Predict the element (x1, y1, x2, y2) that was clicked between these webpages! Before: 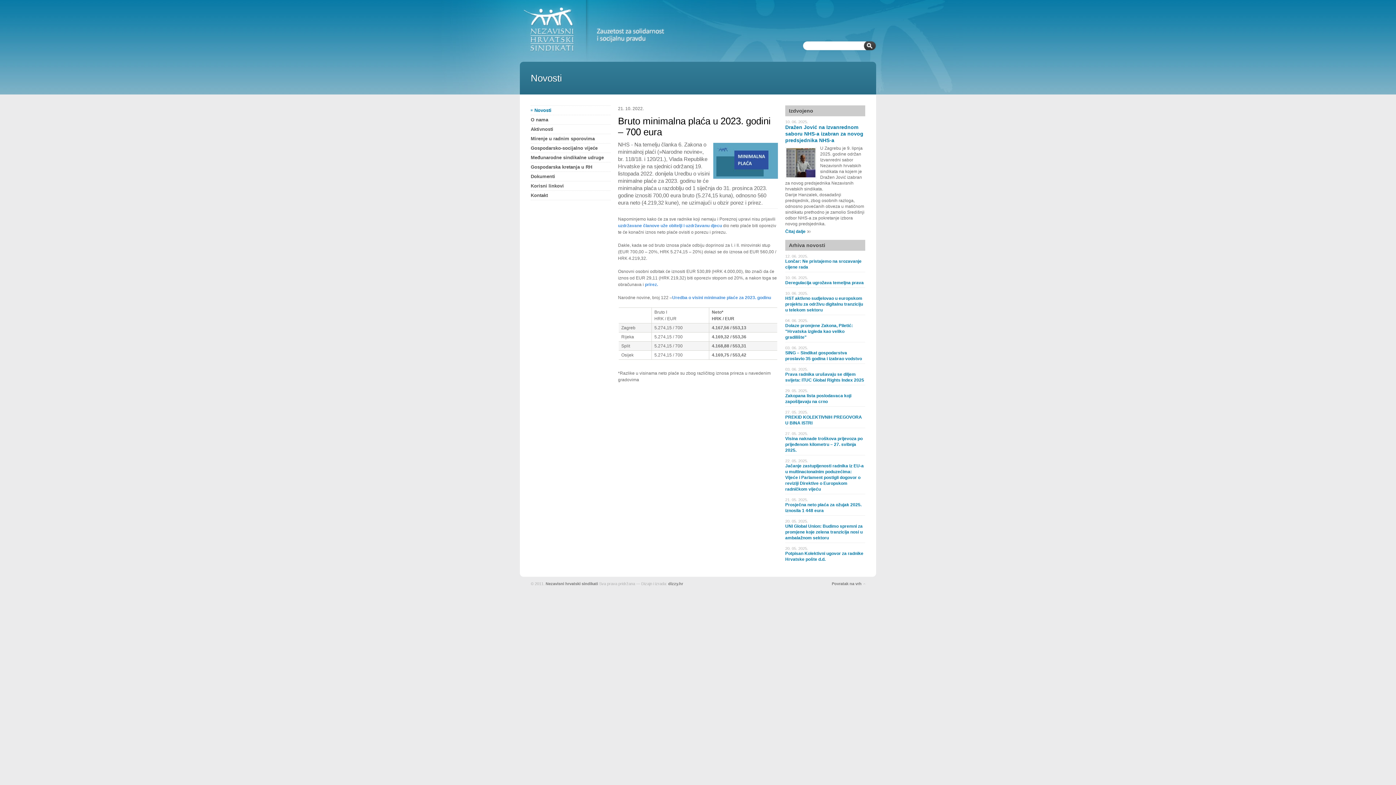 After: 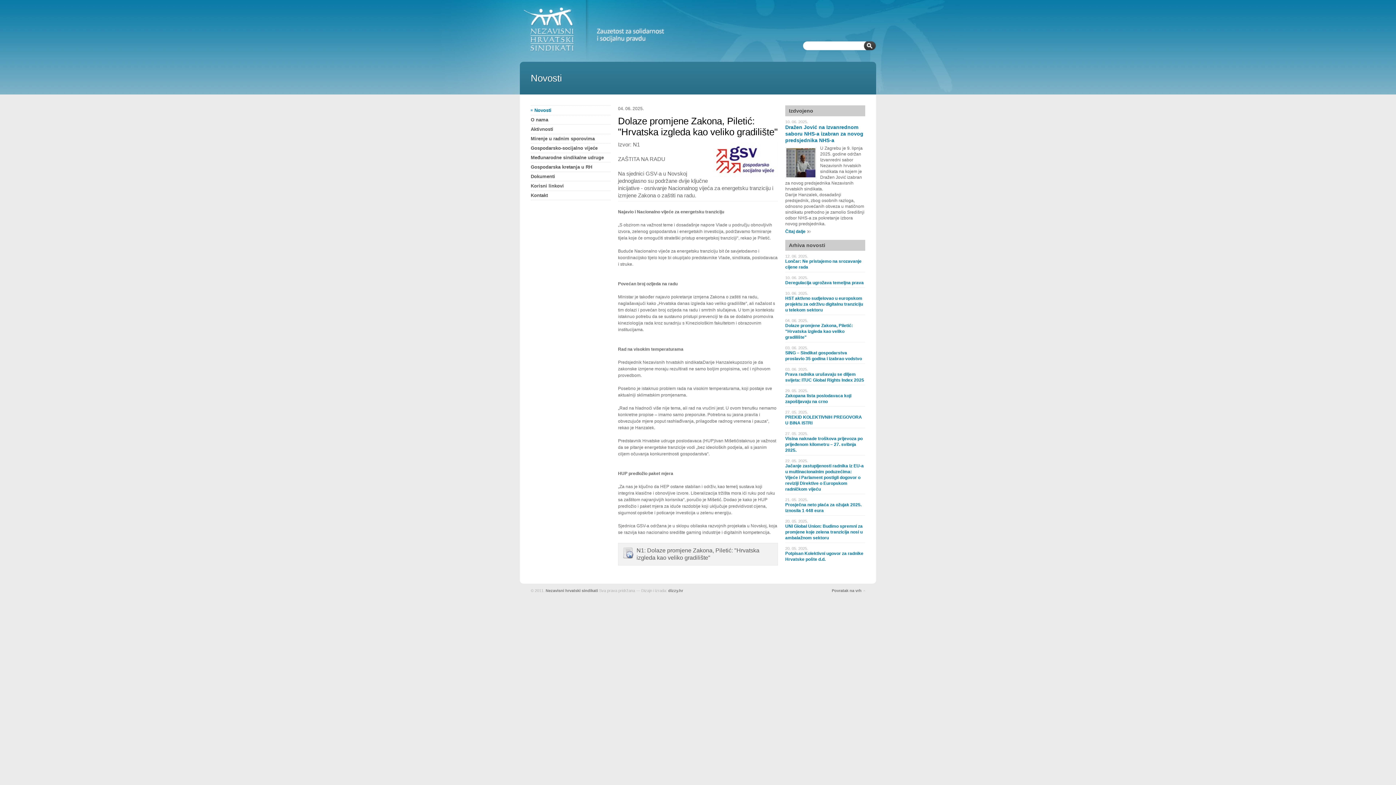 Action: label: Dolaze promjene Zakona, Piletić: "Hrvatska izgleda kao veliko gradilište" bbox: (785, 323, 853, 340)